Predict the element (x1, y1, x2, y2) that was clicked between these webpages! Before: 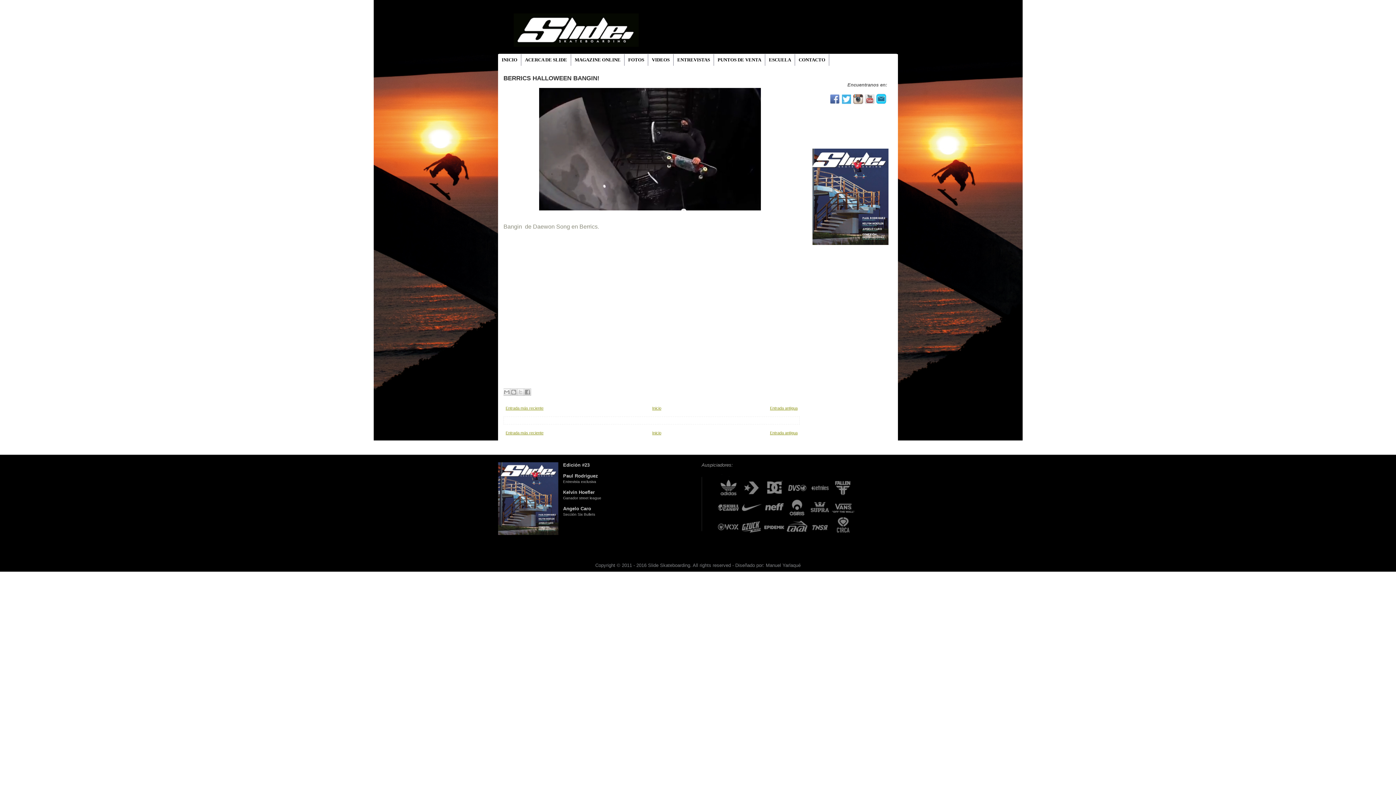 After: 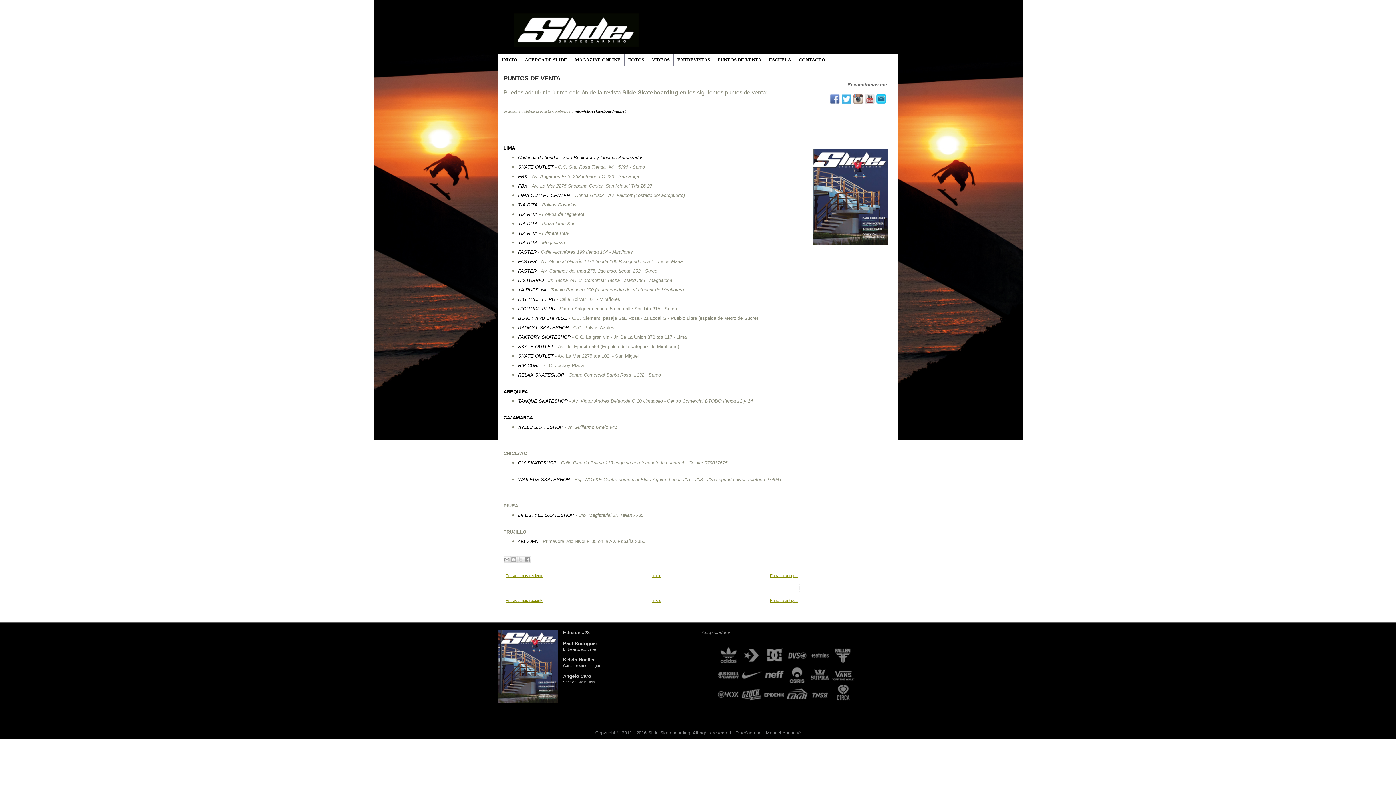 Action: label: PUNTOS DE VENTA bbox: (714, 54, 765, 65)